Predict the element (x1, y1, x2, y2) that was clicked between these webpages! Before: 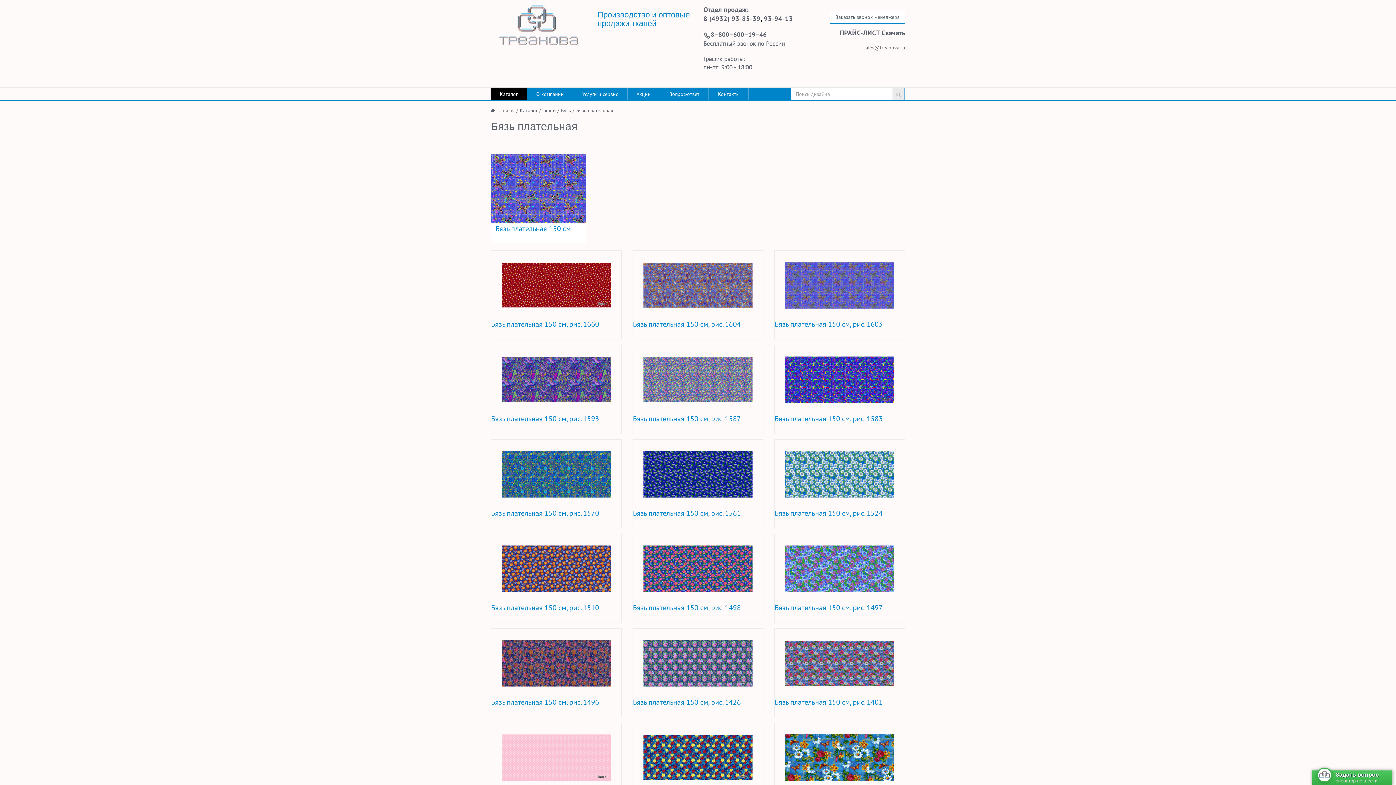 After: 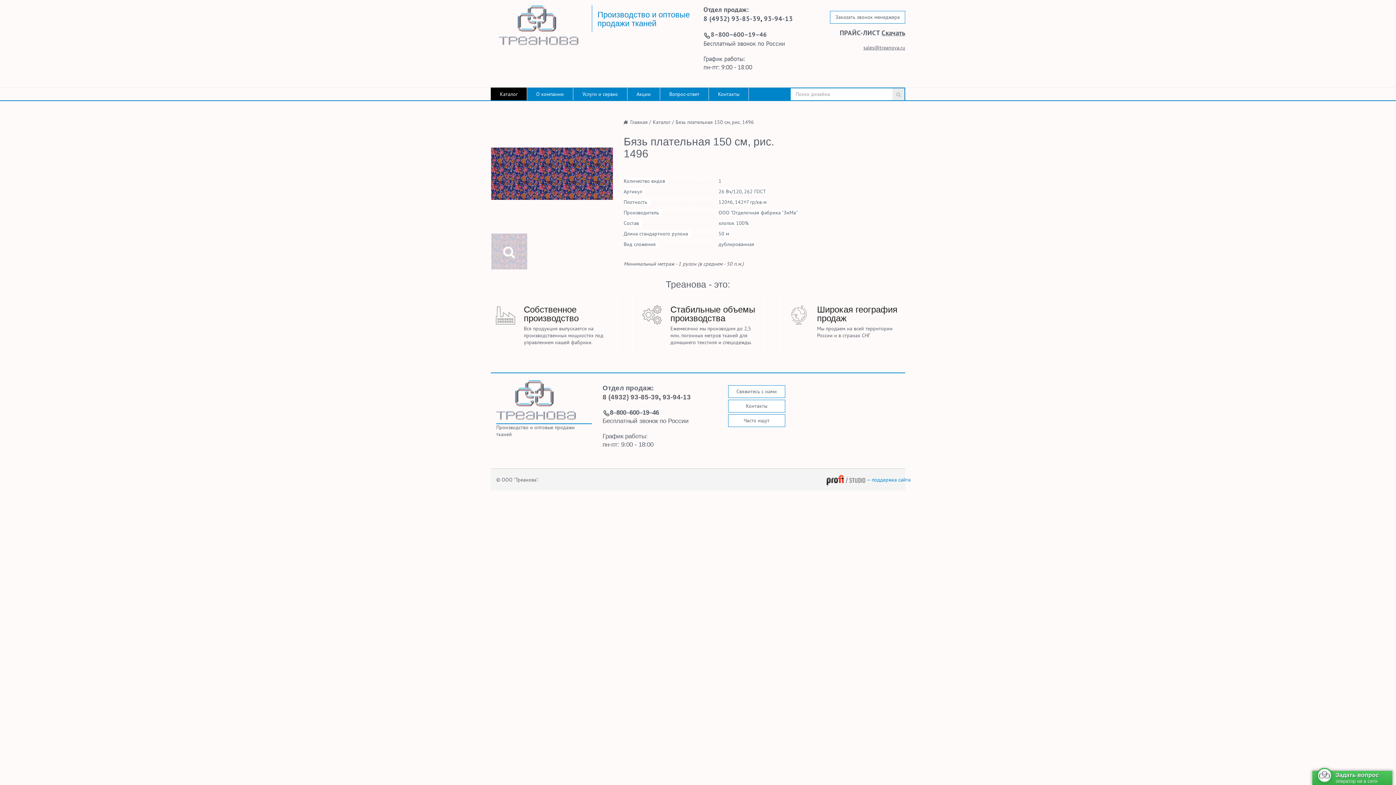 Action: bbox: (501, 660, 610, 666)